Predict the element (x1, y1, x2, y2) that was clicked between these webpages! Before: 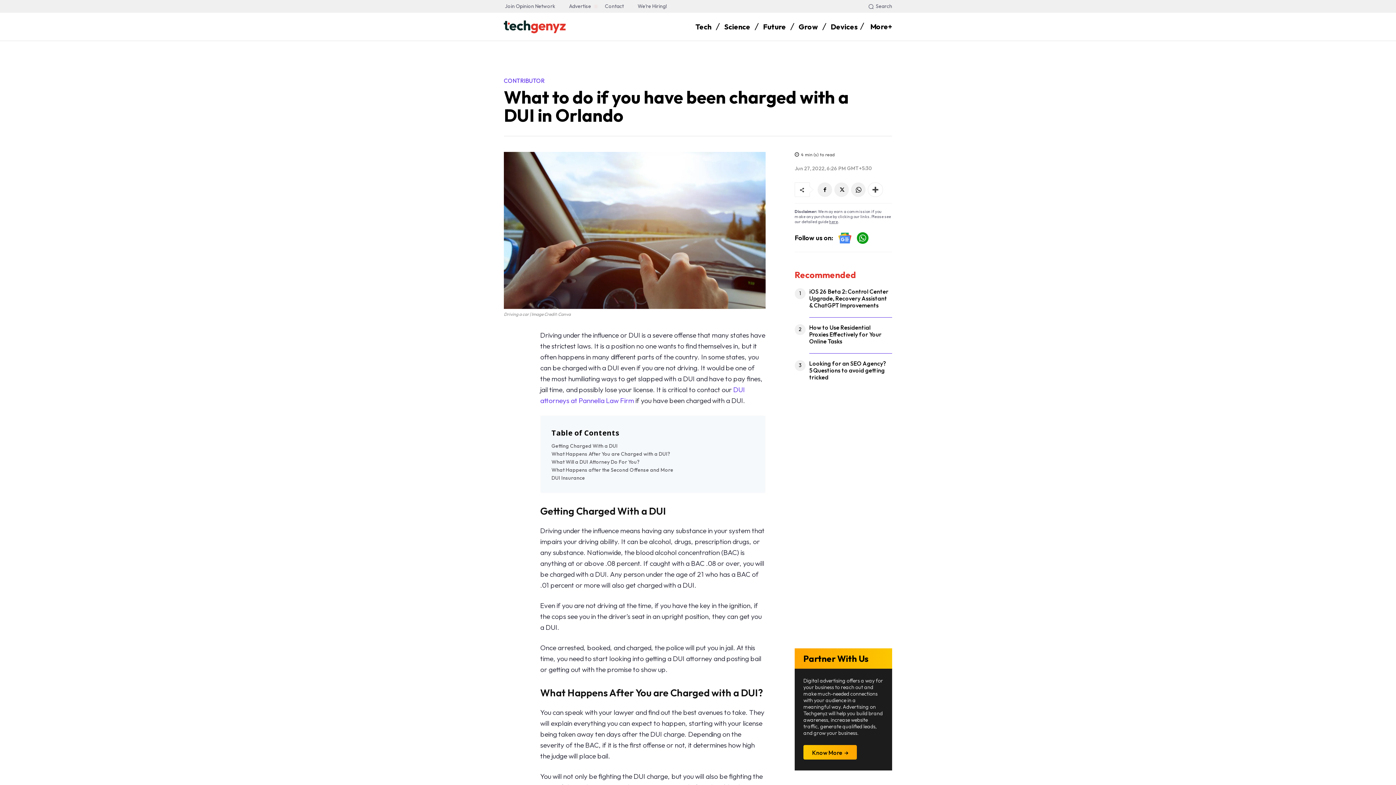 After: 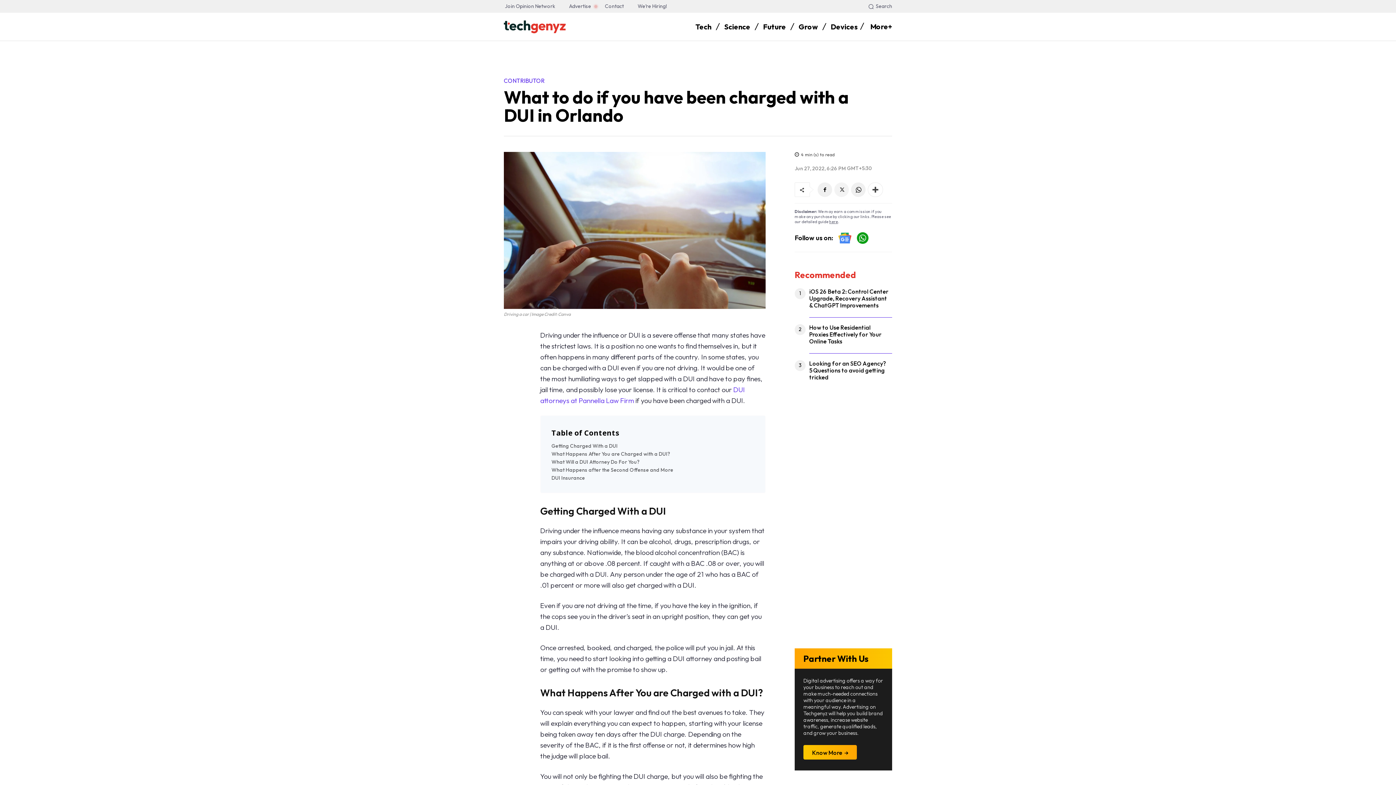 Action: bbox: (834, 182, 849, 197)